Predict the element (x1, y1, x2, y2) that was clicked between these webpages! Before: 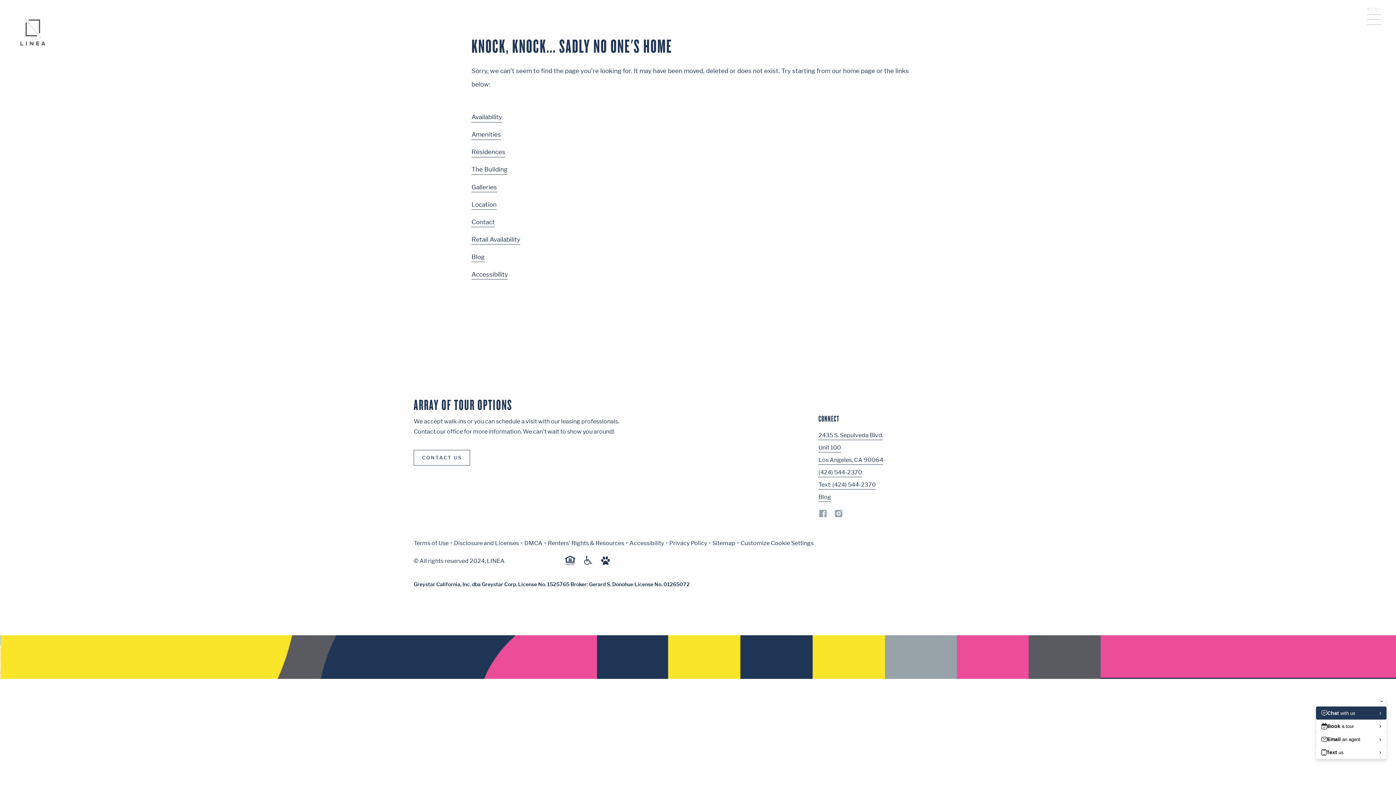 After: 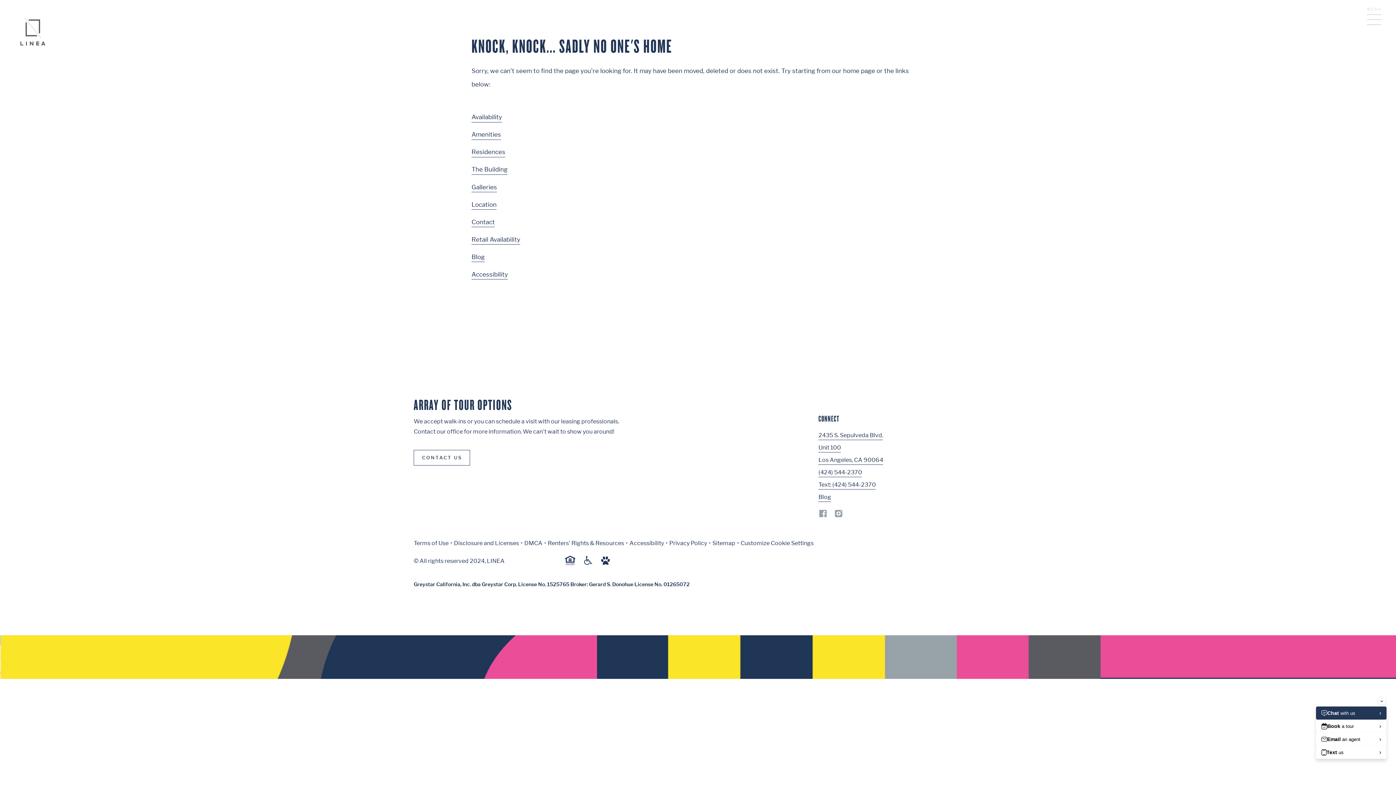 Action: bbox: (565, 560, 575, 567) label: Equal Housing Opportunity and Greystar Fair Housing Statement (Link opens in new window)